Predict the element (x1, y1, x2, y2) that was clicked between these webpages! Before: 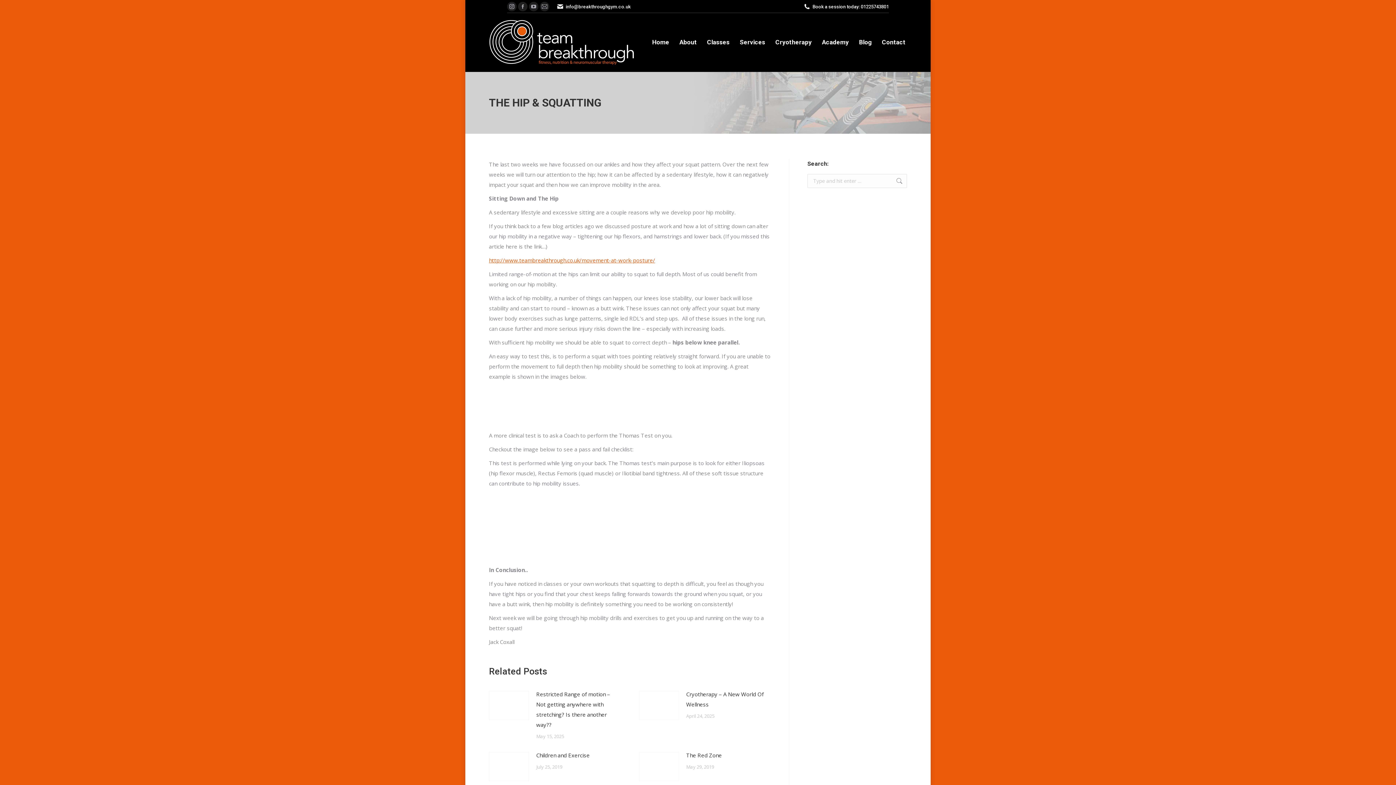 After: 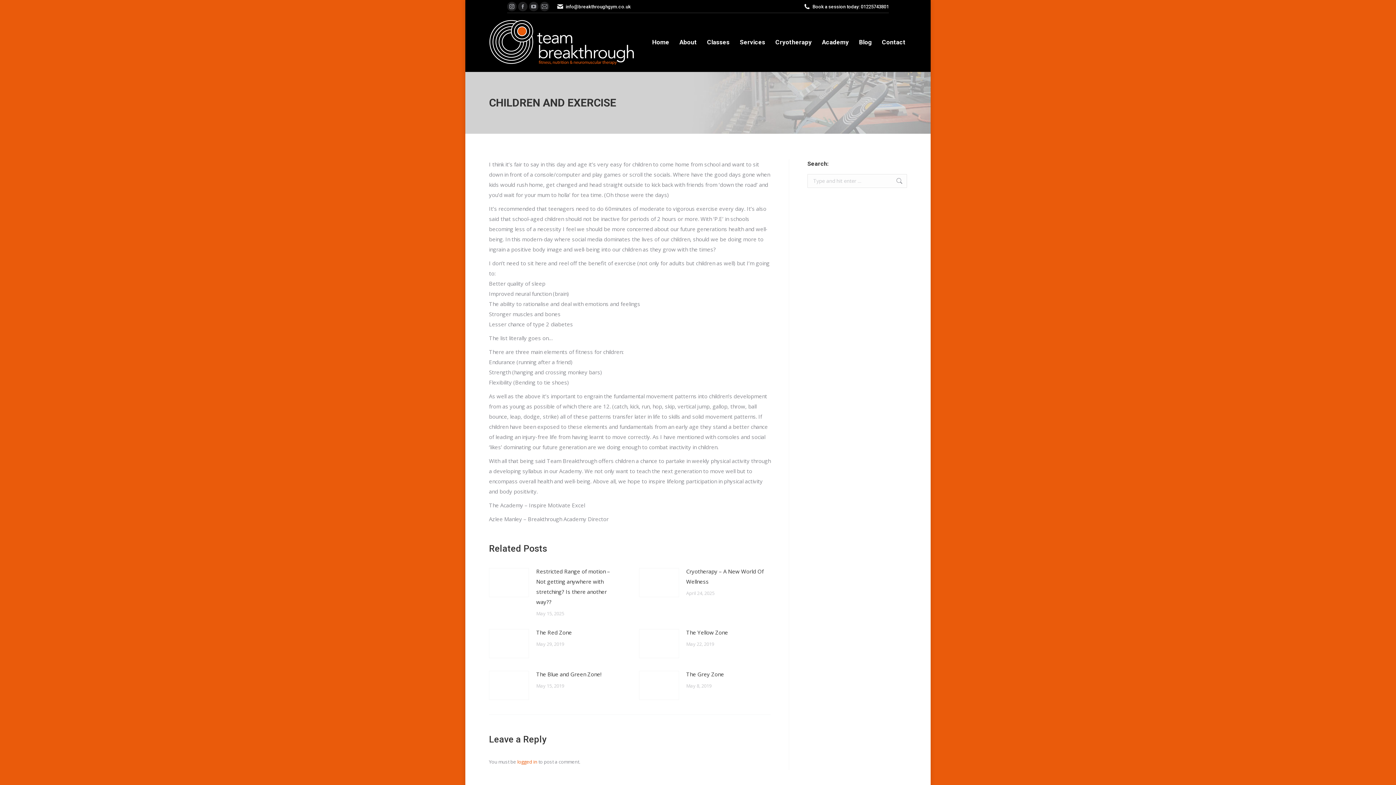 Action: bbox: (536, 750, 589, 760) label: Children and Exercise